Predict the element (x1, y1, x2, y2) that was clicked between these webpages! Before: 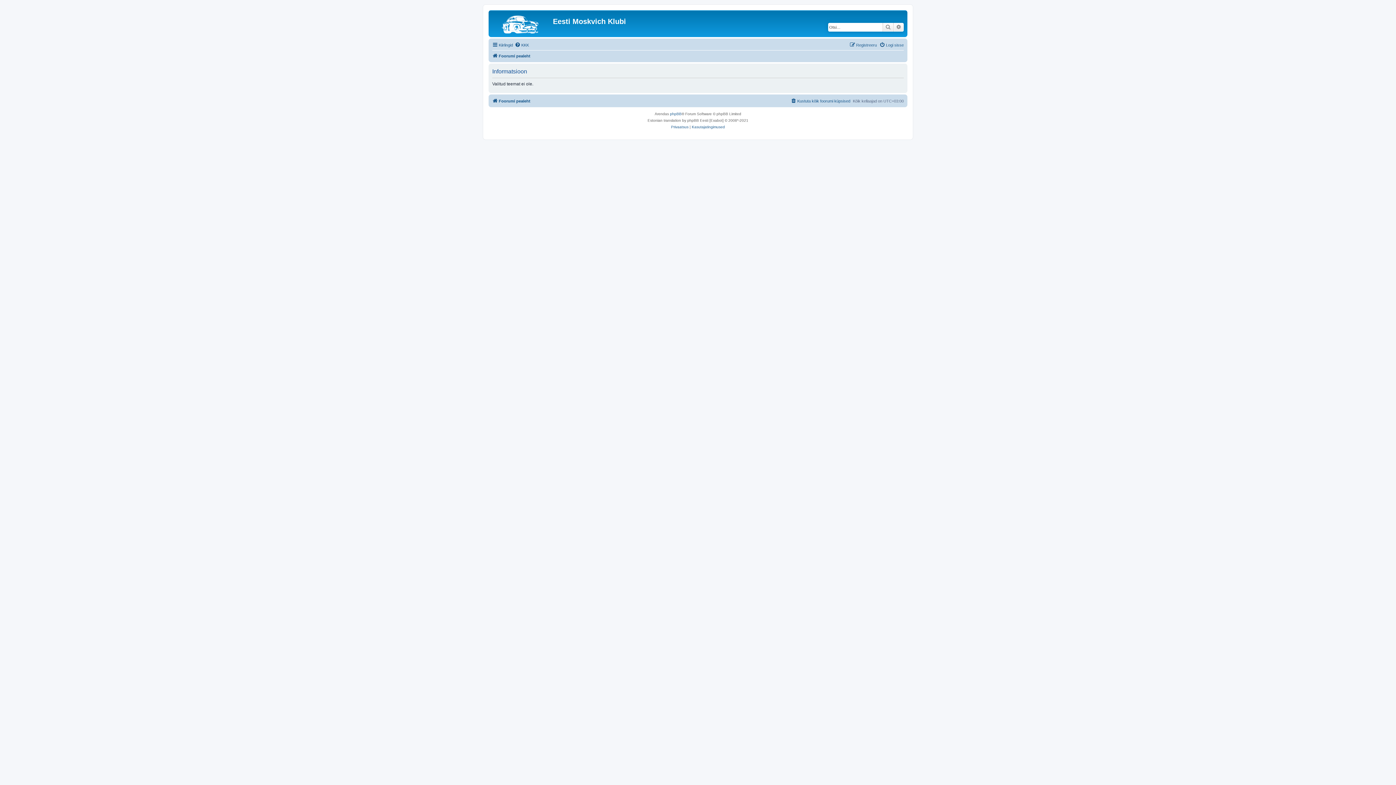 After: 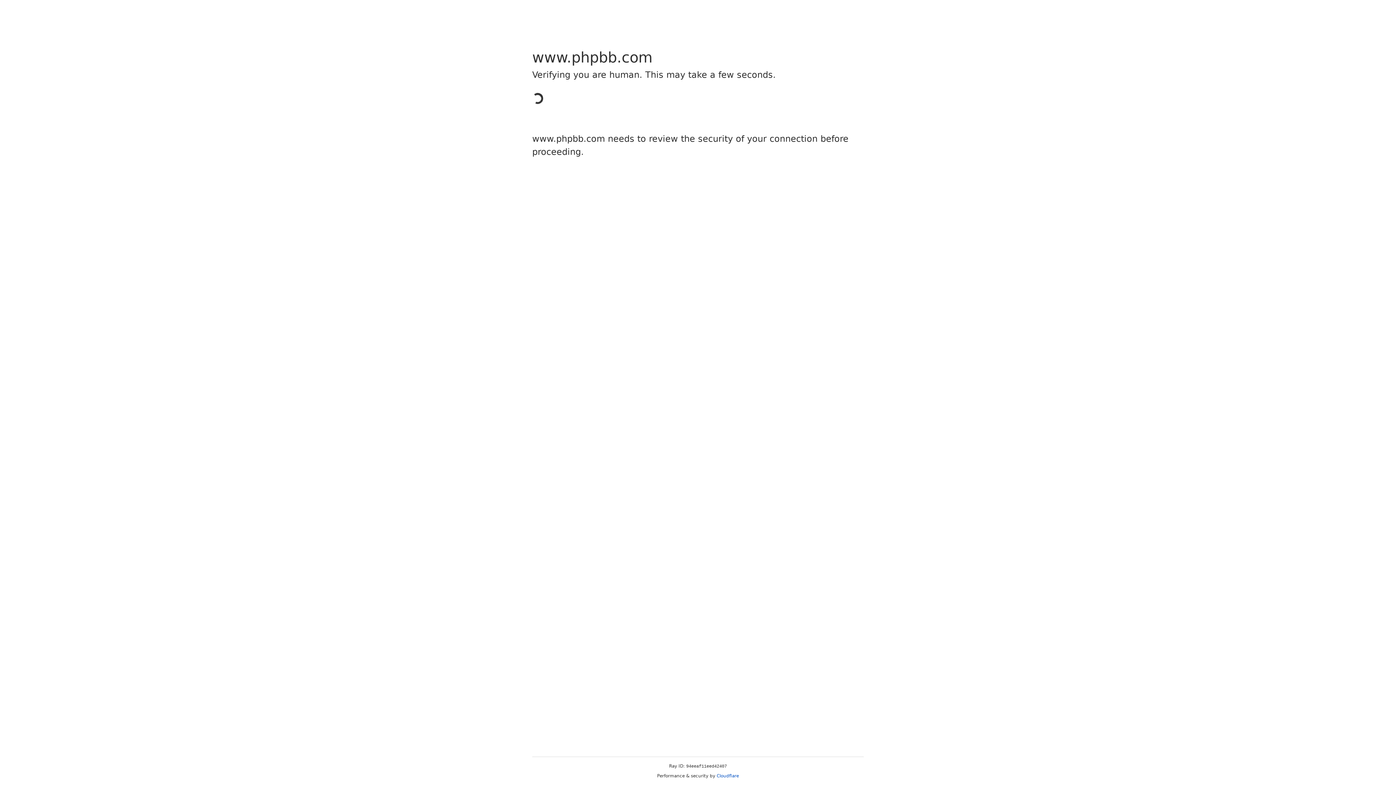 Action: label: phpBB bbox: (670, 110, 681, 117)